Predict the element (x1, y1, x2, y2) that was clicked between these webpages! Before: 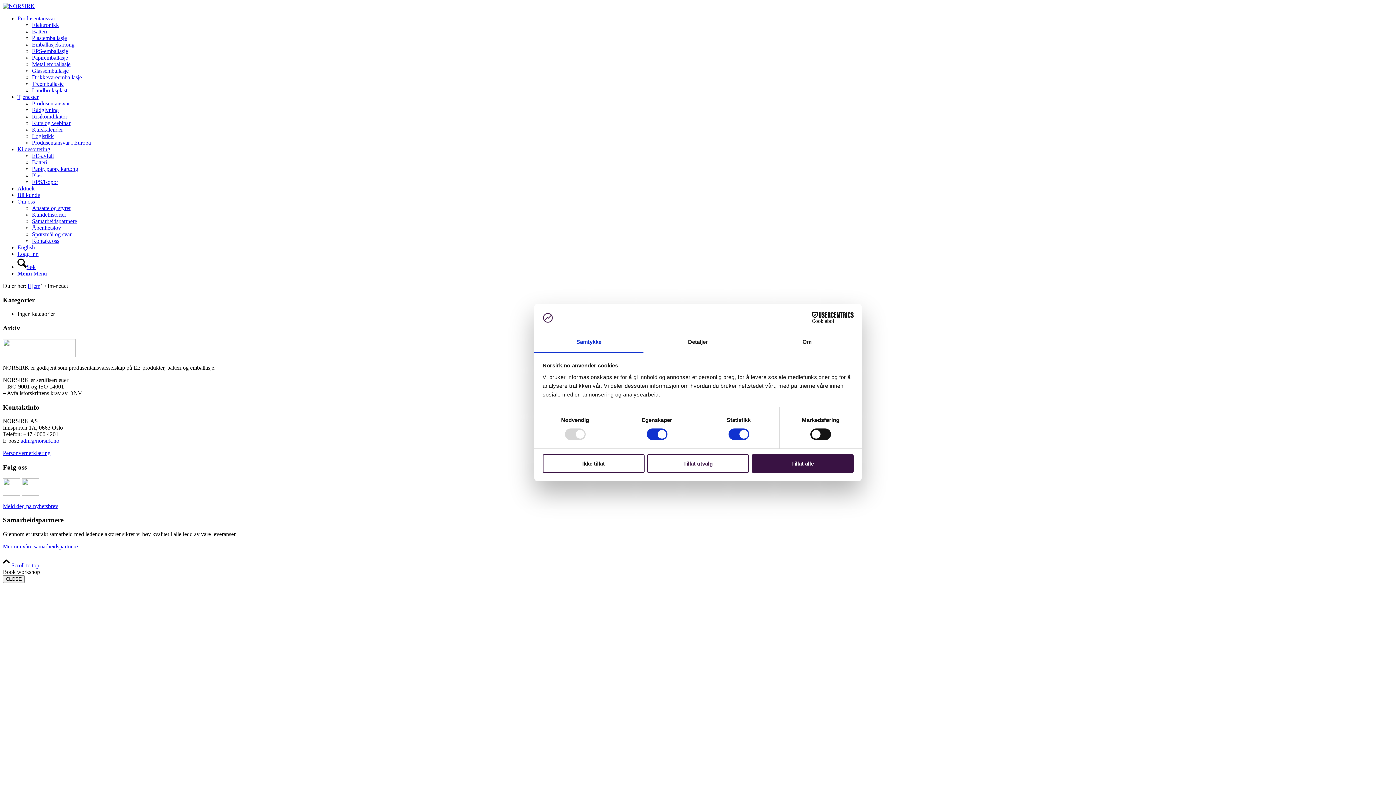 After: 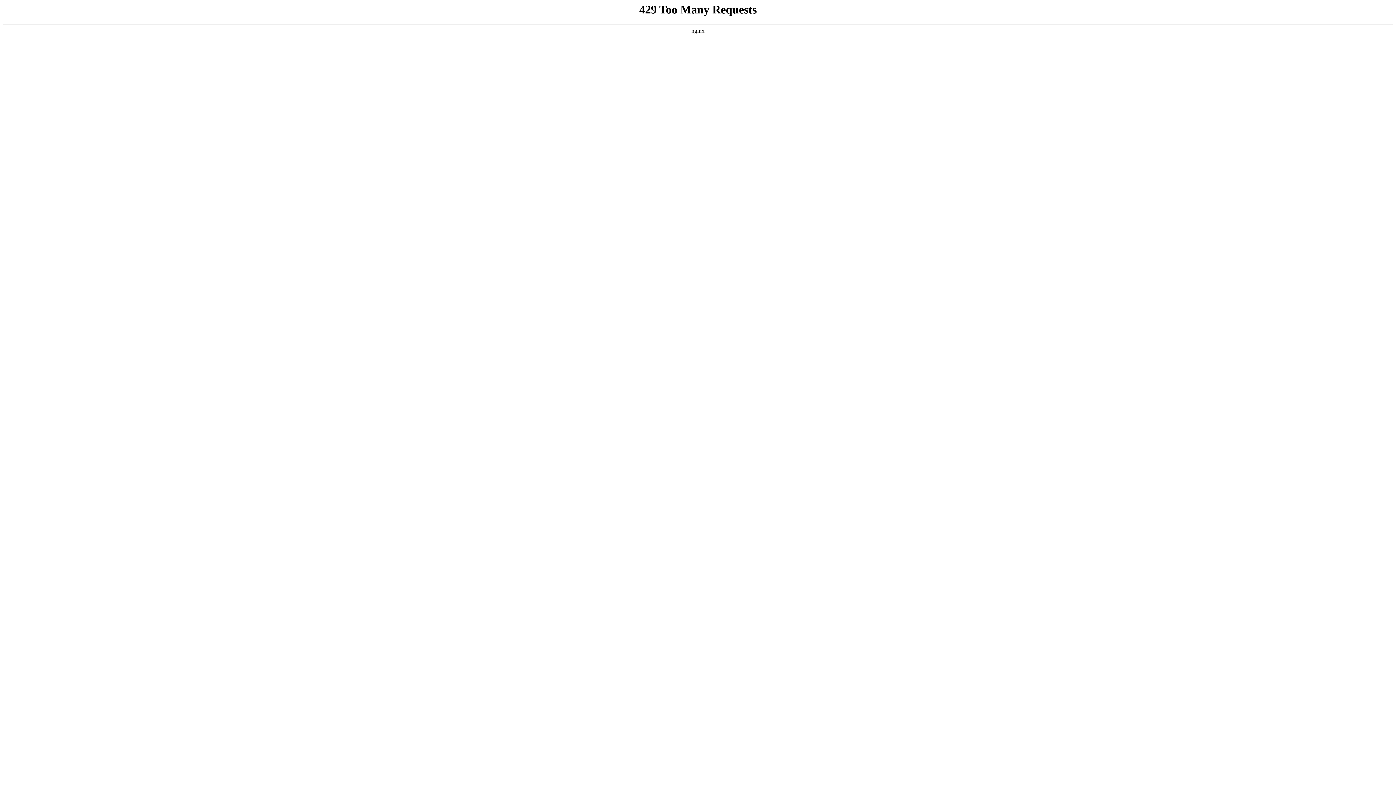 Action: bbox: (32, 152, 53, 158) label: EE-avfall